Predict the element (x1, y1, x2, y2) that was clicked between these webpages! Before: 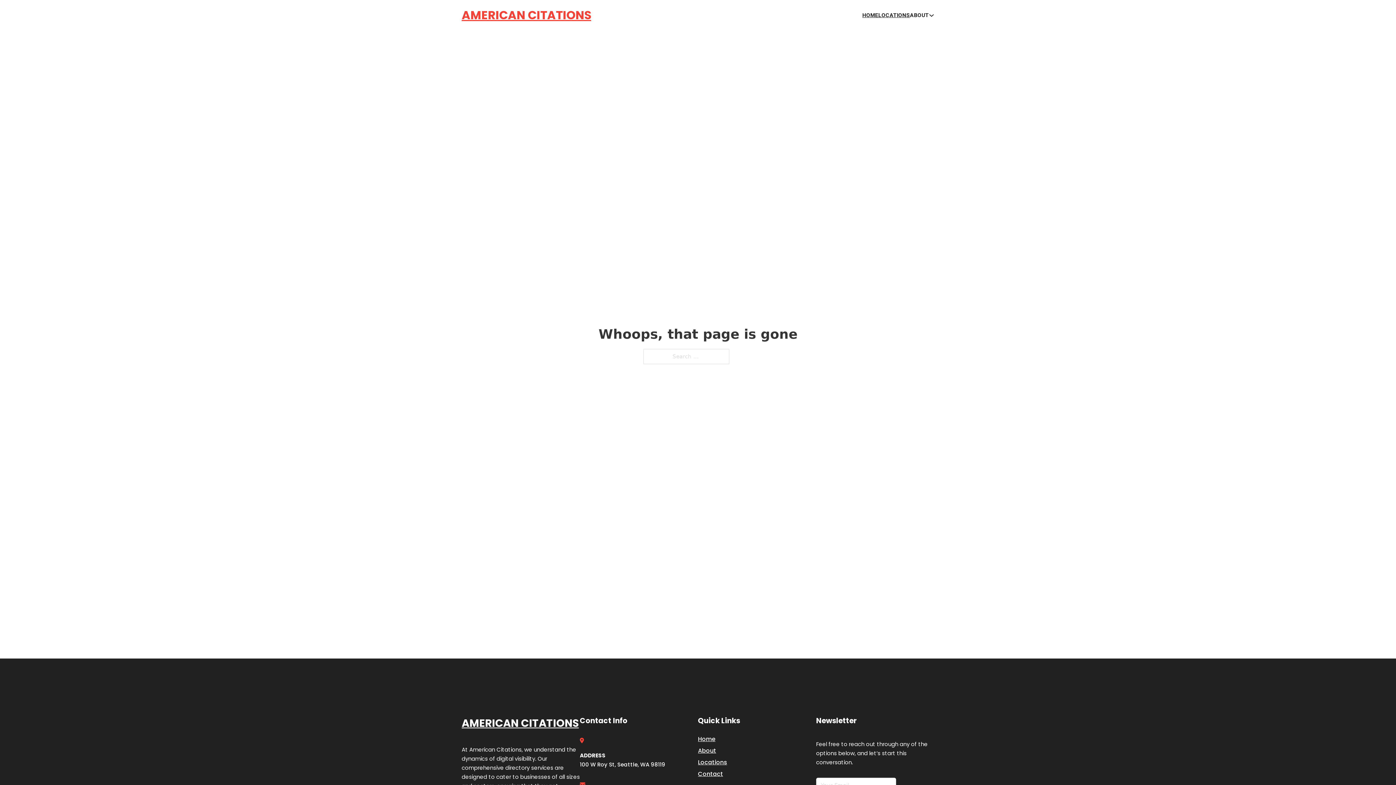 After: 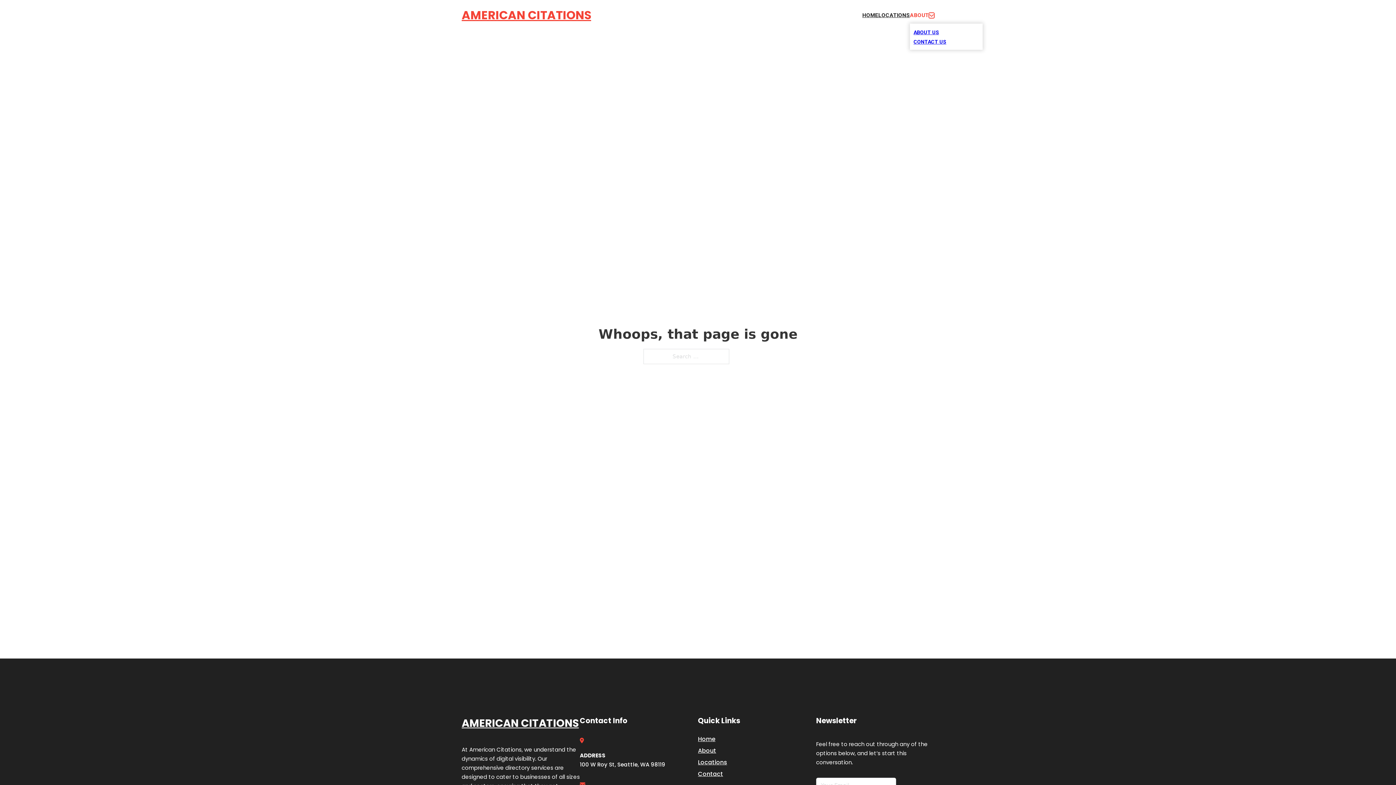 Action: label: Toggle dropdown bbox: (929, 12, 934, 18)